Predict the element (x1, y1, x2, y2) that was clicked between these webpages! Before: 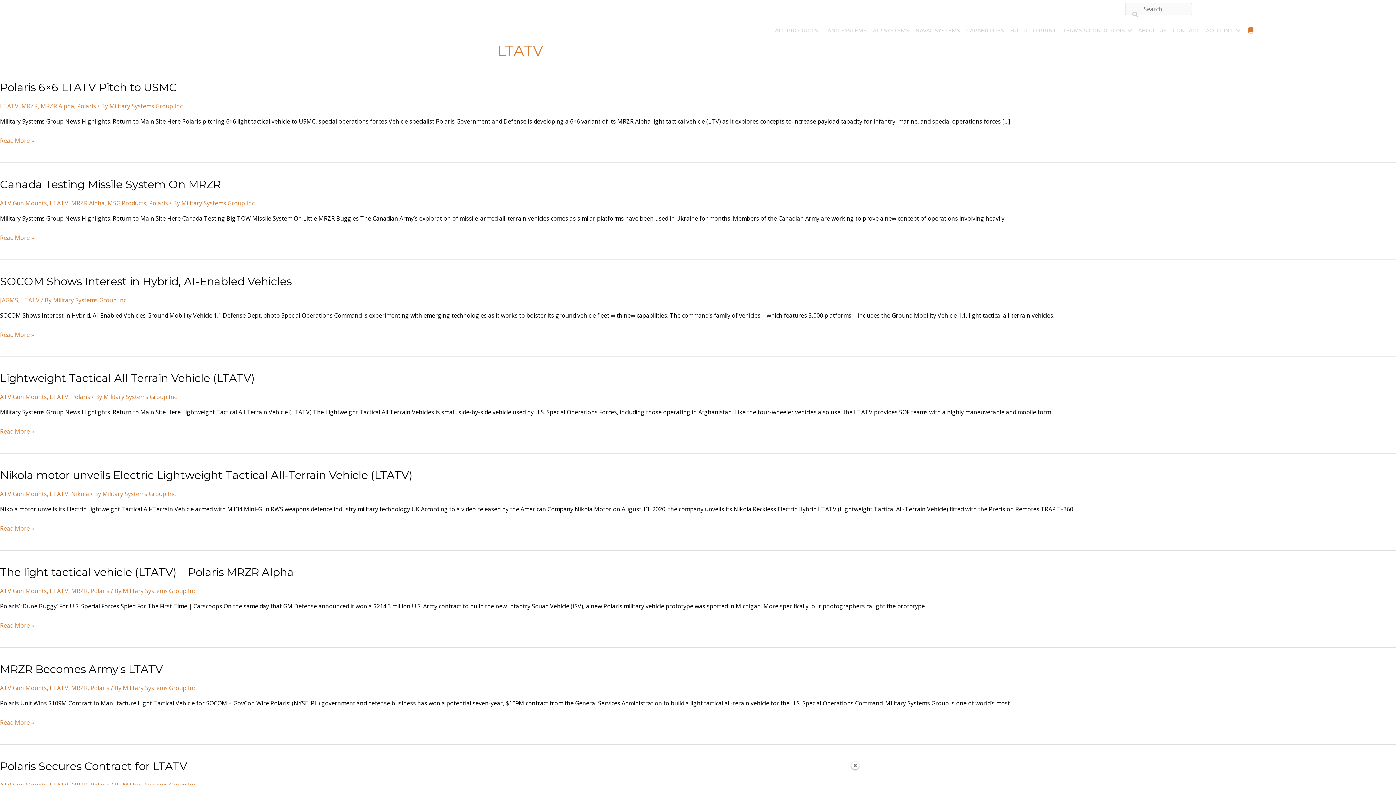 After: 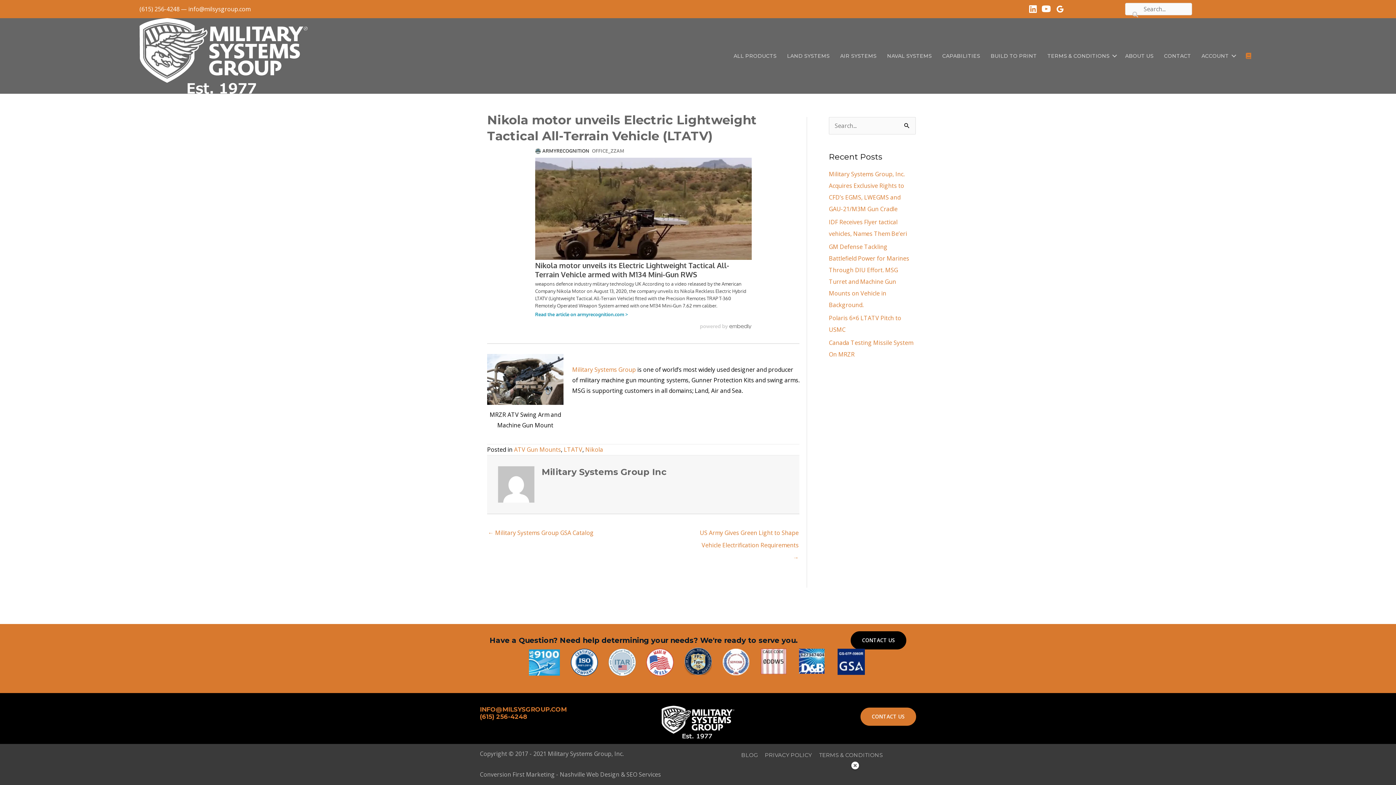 Action: label: Nikola motor unveils Electric Lightweight Tactical All-Terrain Vehicle (LTATV)
Read More » bbox: (0, 523, 34, 534)